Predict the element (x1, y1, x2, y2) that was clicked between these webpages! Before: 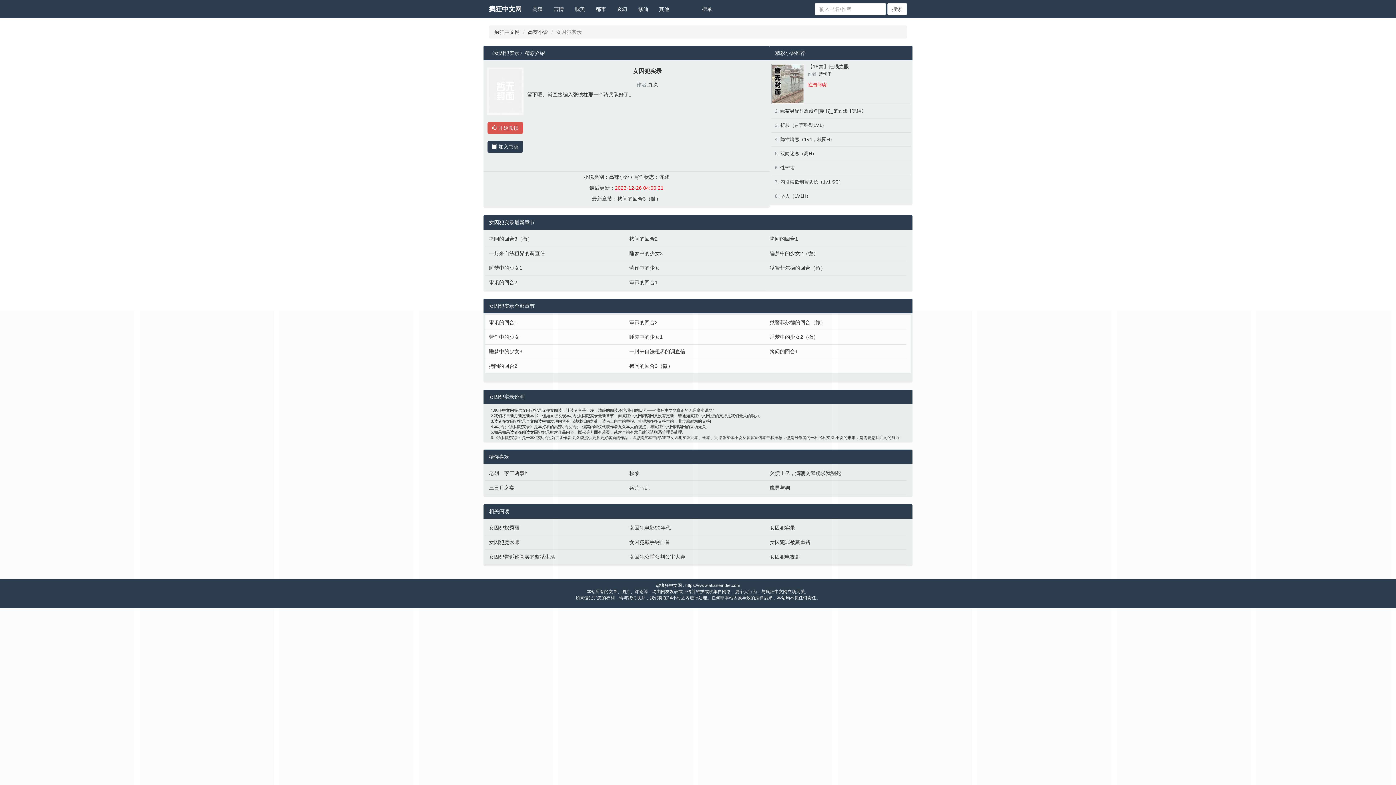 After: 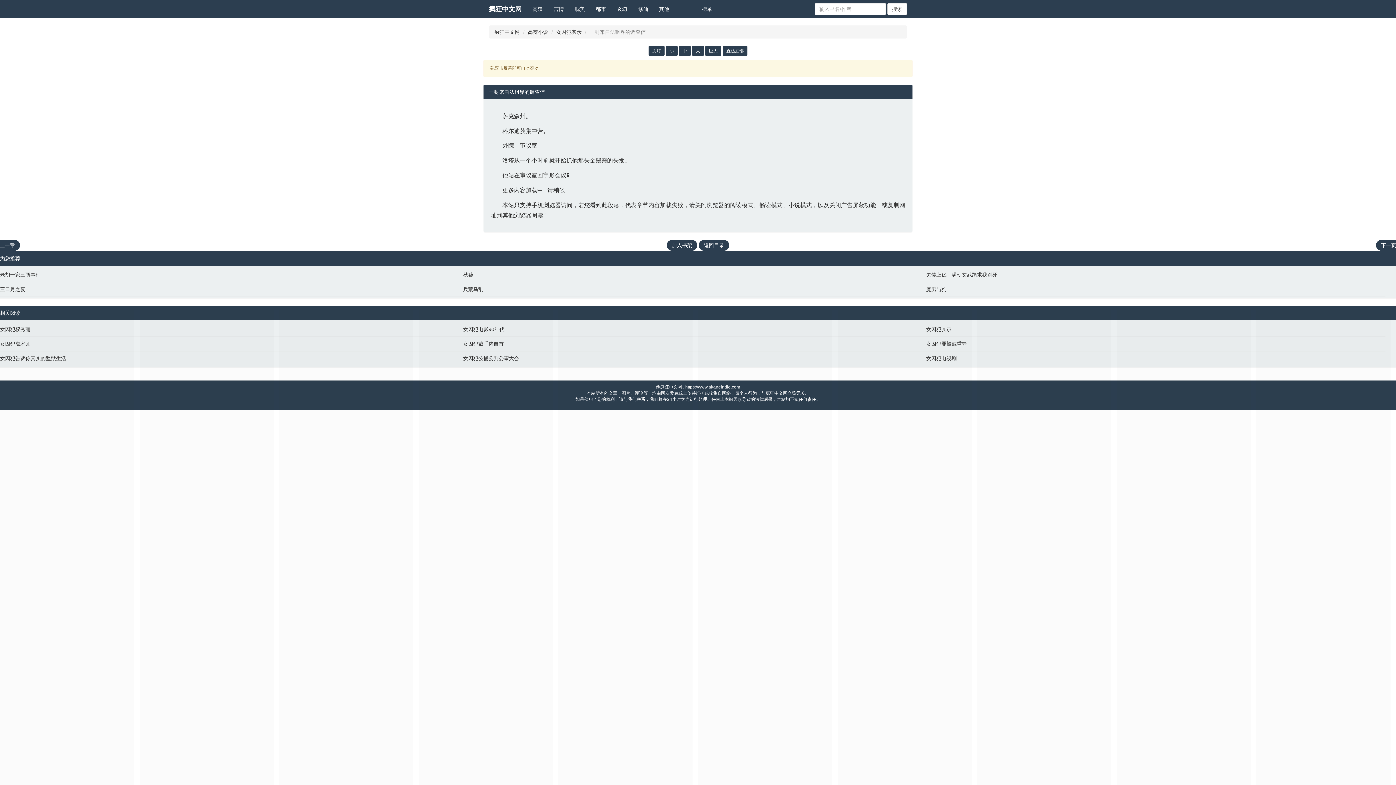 Action: bbox: (629, 348, 762, 355) label: 一封来自法租界的调查信